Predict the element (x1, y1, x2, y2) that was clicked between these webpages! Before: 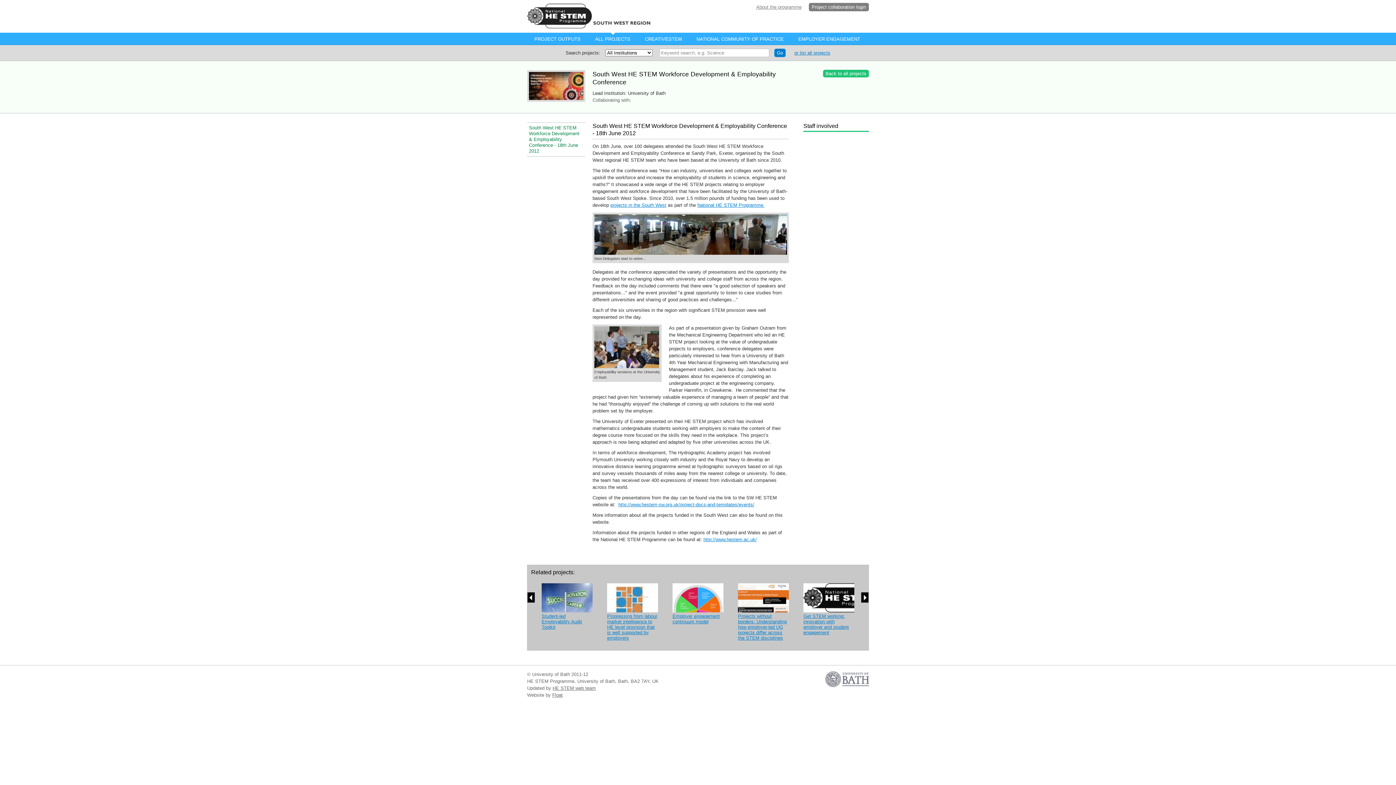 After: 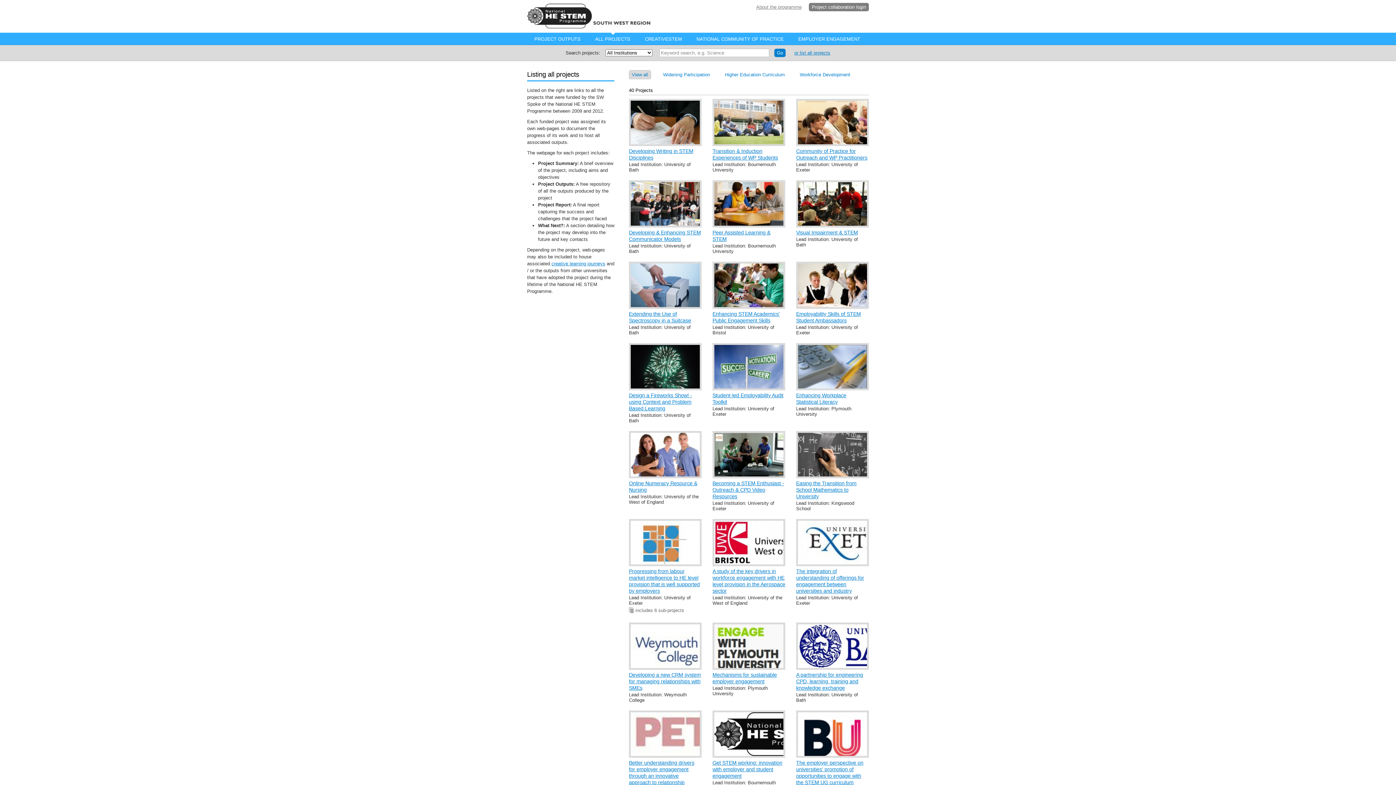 Action: label: or list all projects bbox: (794, 50, 830, 55)